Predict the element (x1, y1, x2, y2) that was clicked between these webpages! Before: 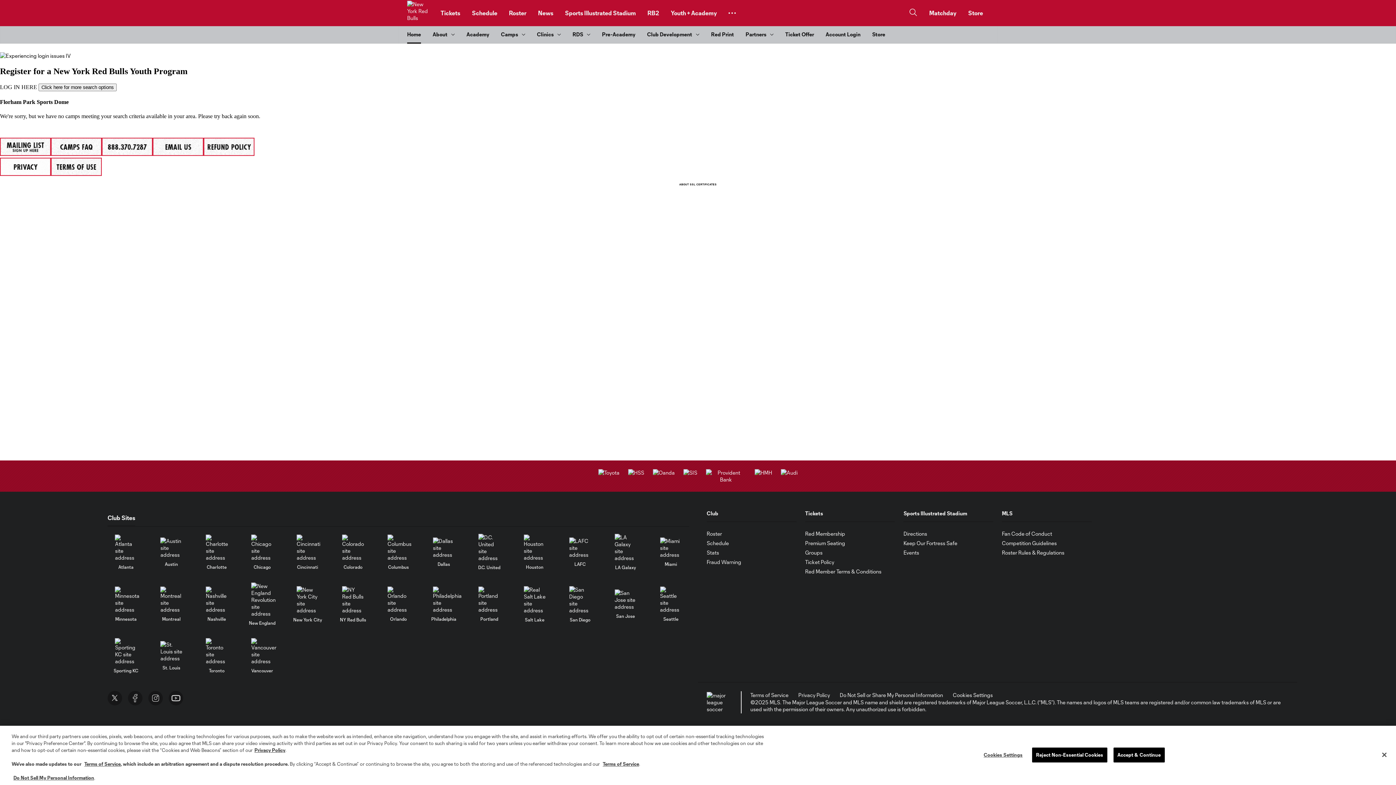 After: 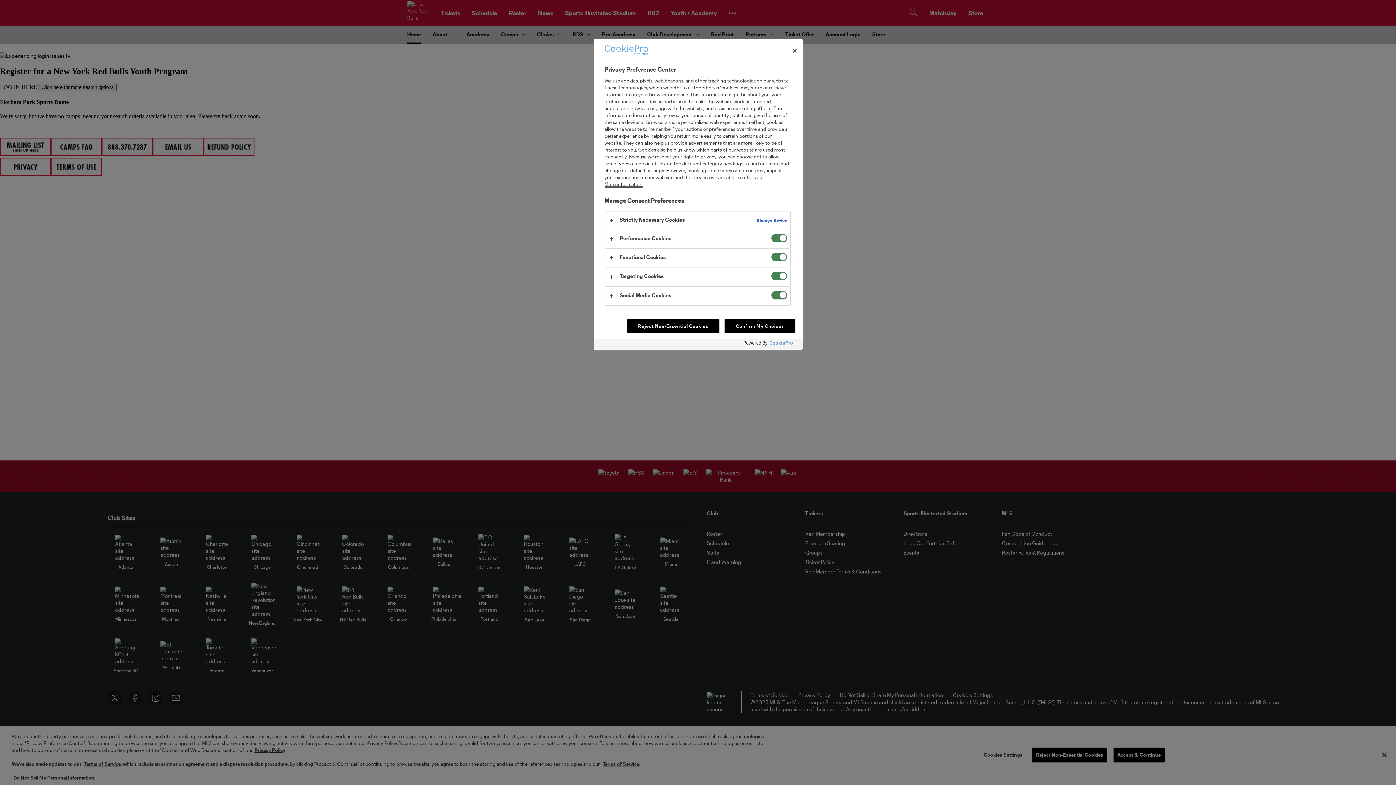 Action: label: Cookies Settings bbox: (953, 692, 993, 698)